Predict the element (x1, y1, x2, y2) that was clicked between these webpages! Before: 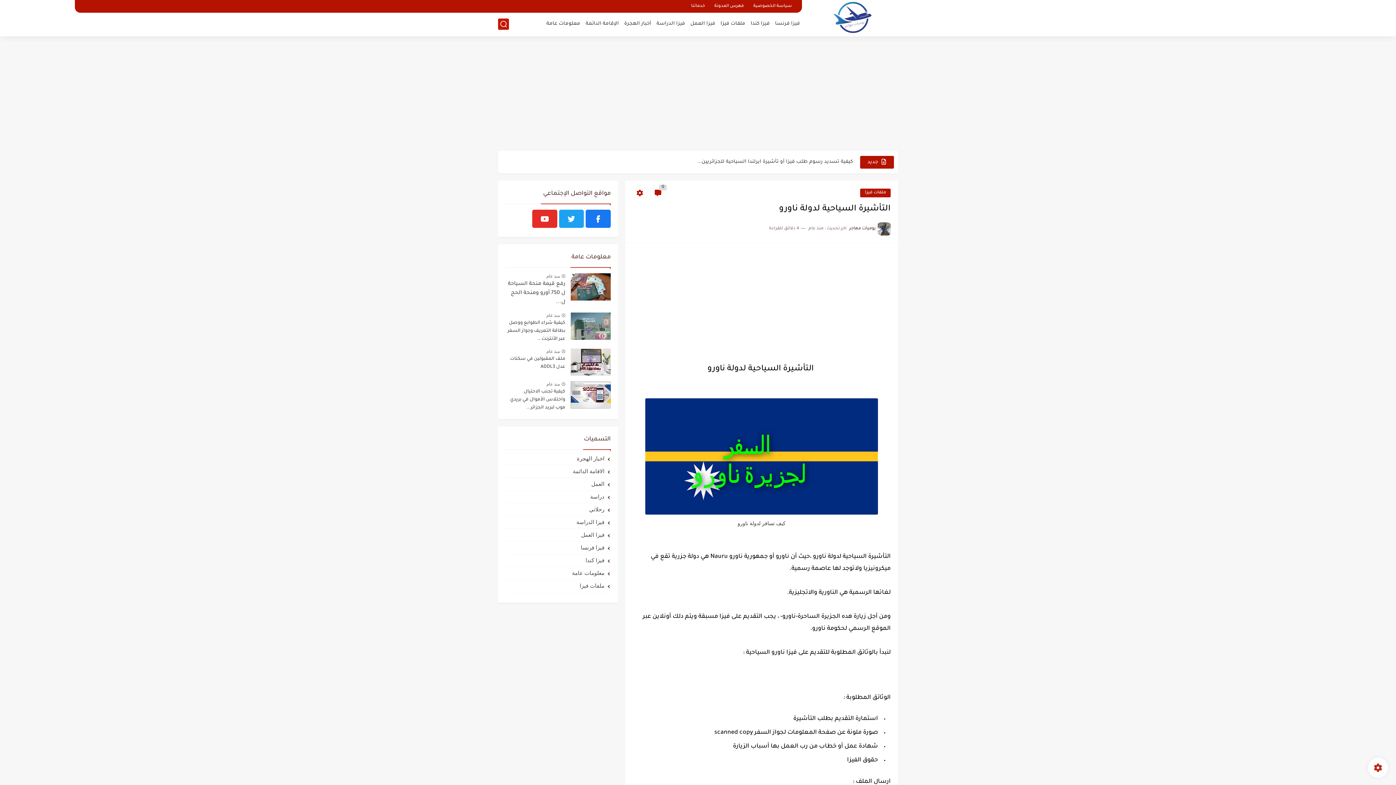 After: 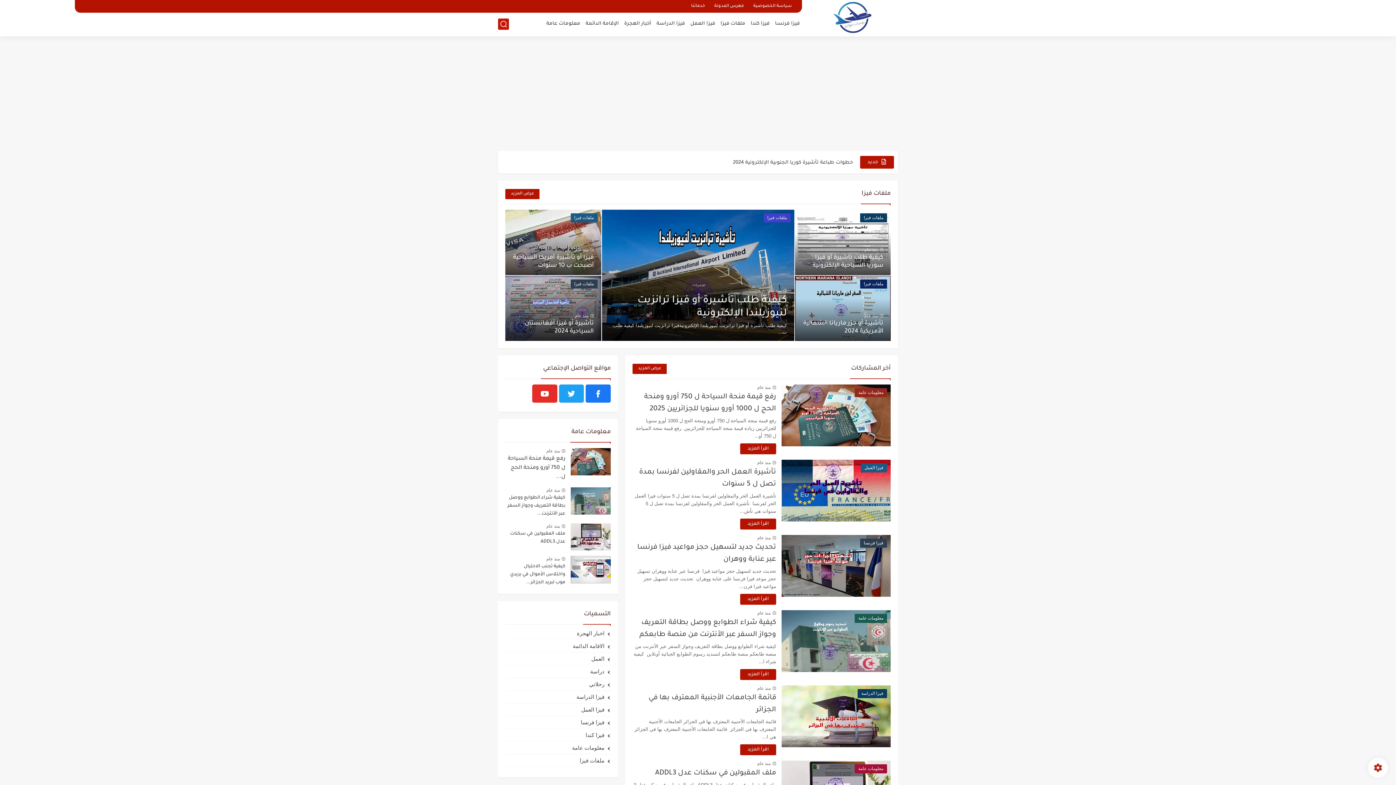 Action: bbox: (807, 0, 898, 34)